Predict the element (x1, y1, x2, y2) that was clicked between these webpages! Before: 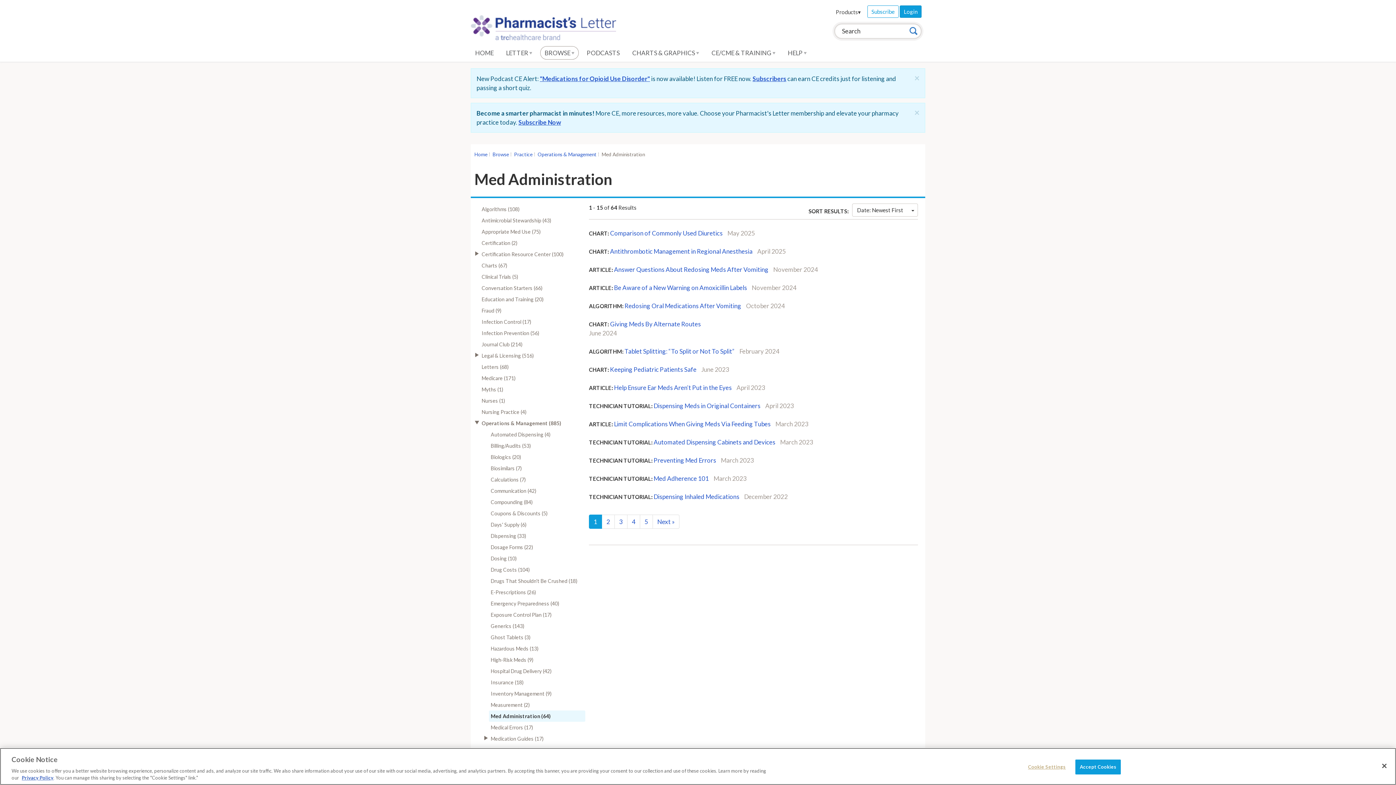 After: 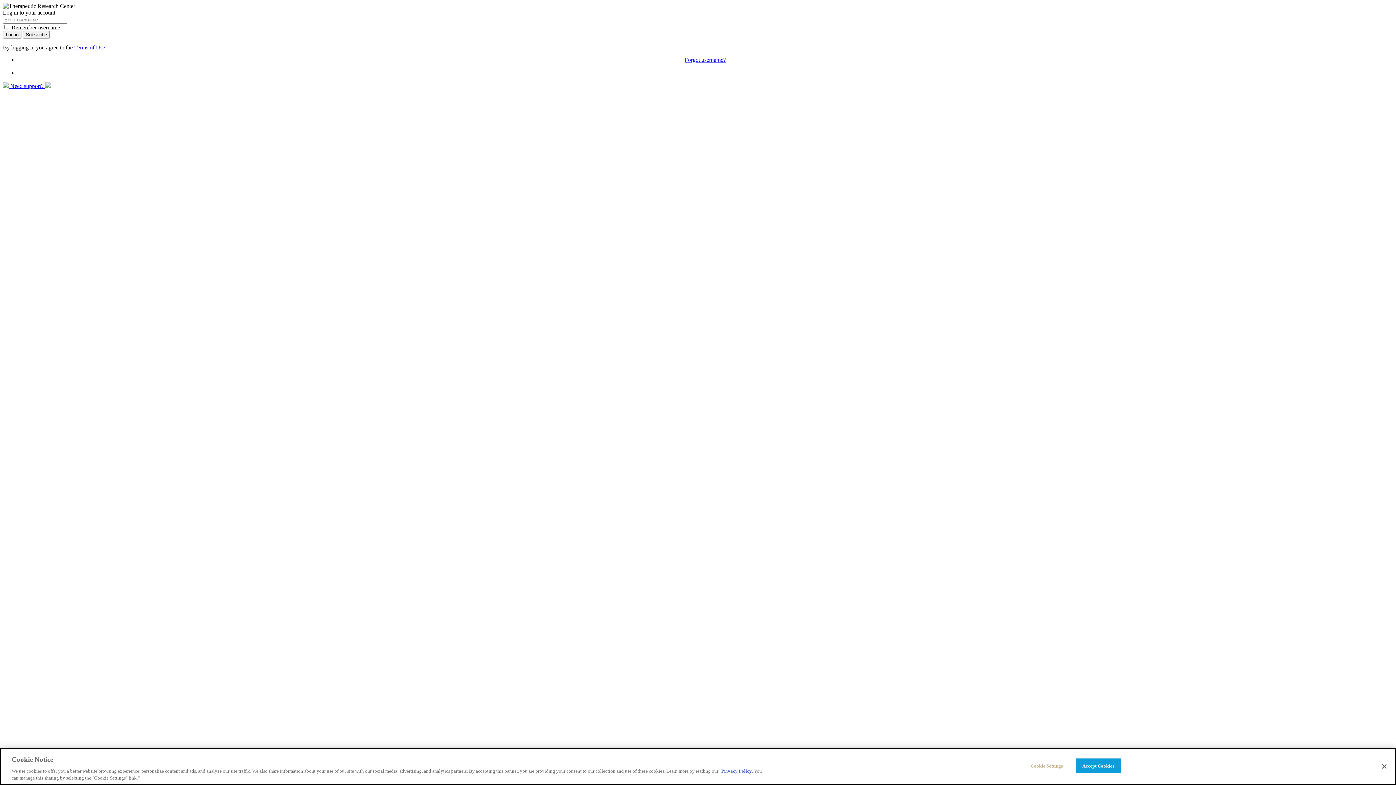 Action: label: Login bbox: (900, 5, 921, 17)